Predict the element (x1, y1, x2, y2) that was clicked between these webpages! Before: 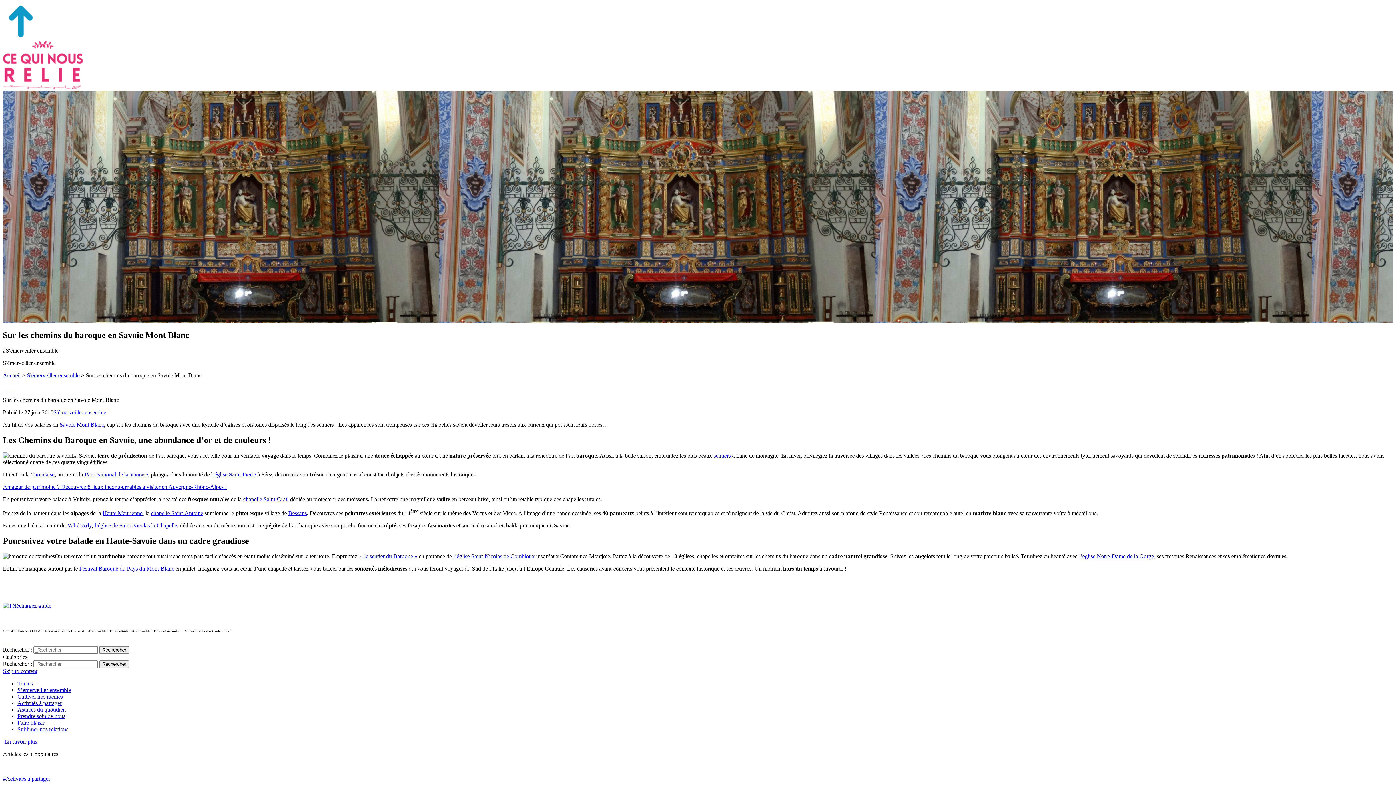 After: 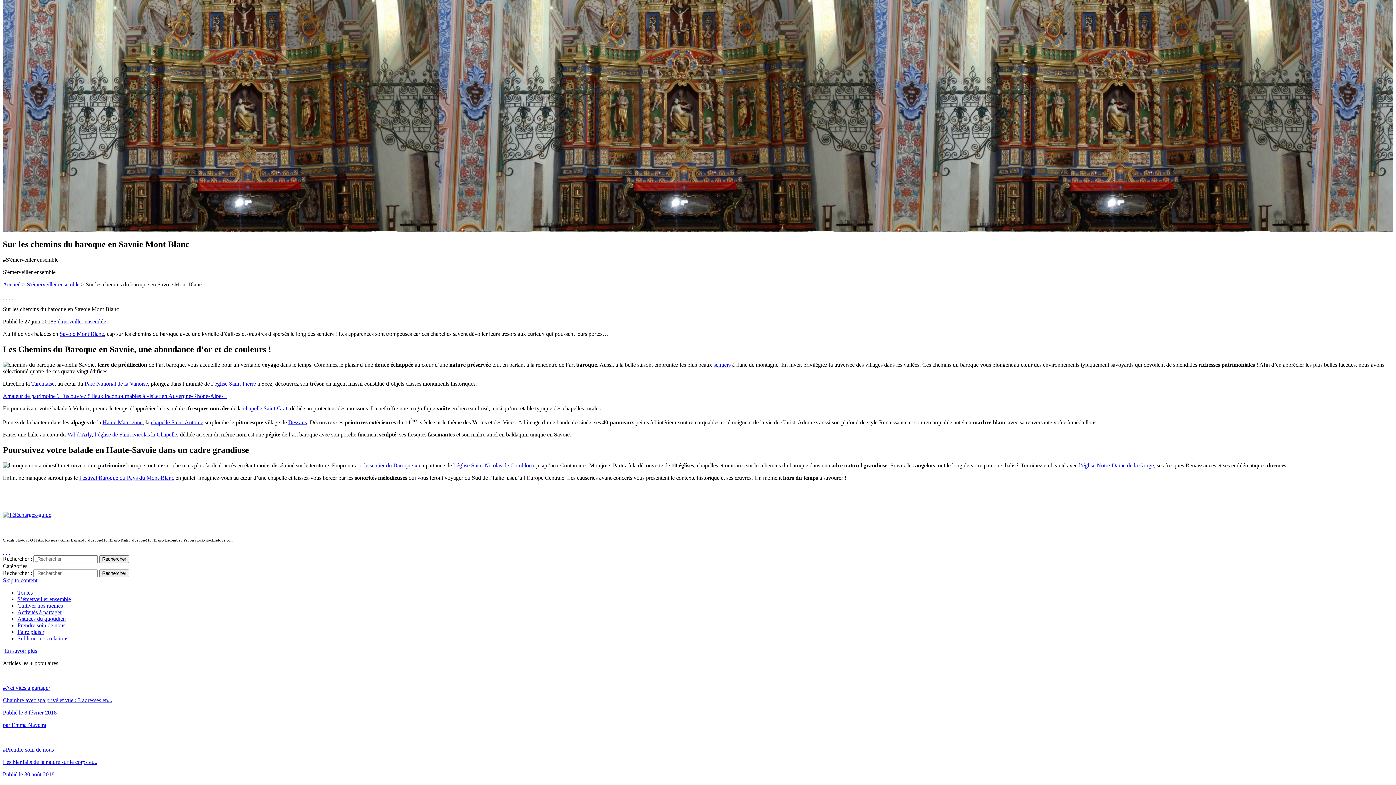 Action: bbox: (2, 668, 37, 674) label: Skip to content